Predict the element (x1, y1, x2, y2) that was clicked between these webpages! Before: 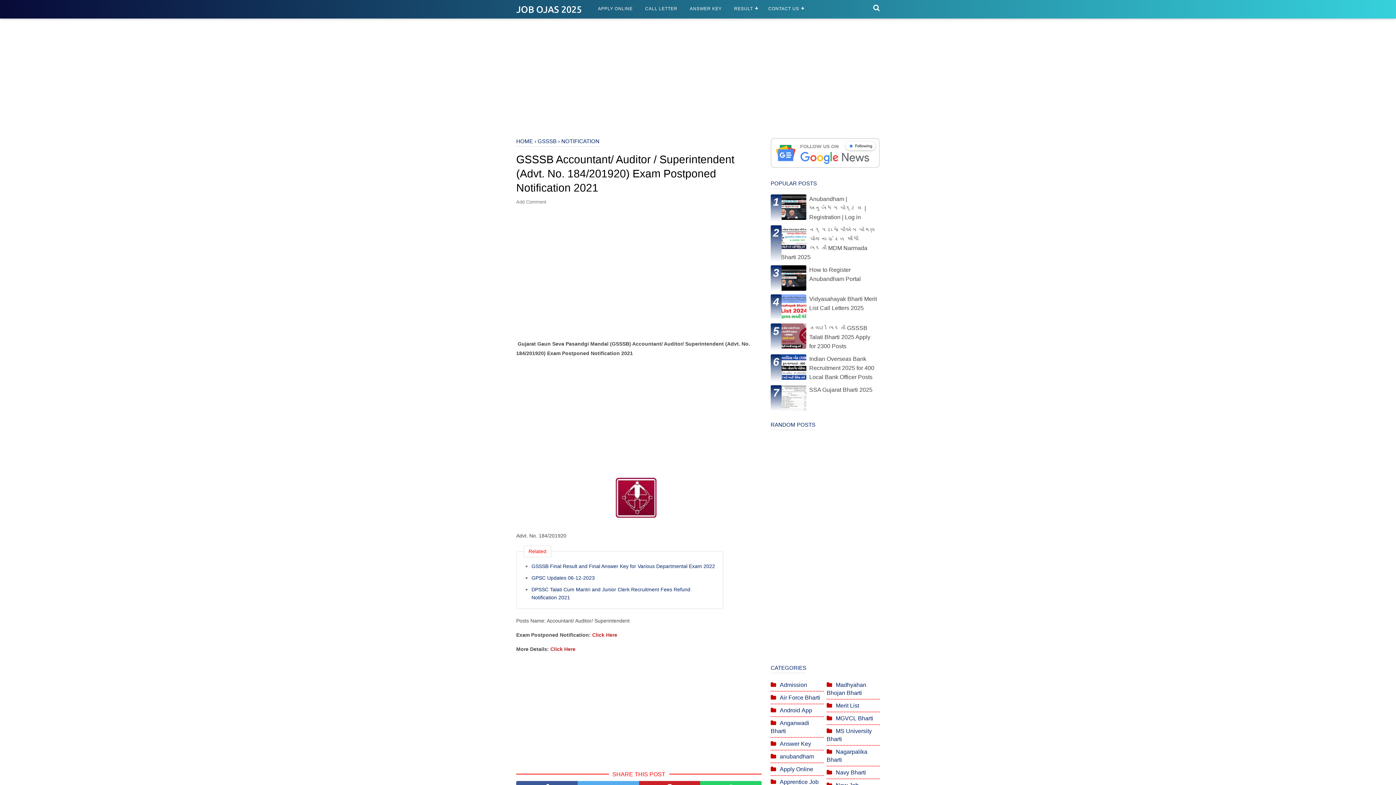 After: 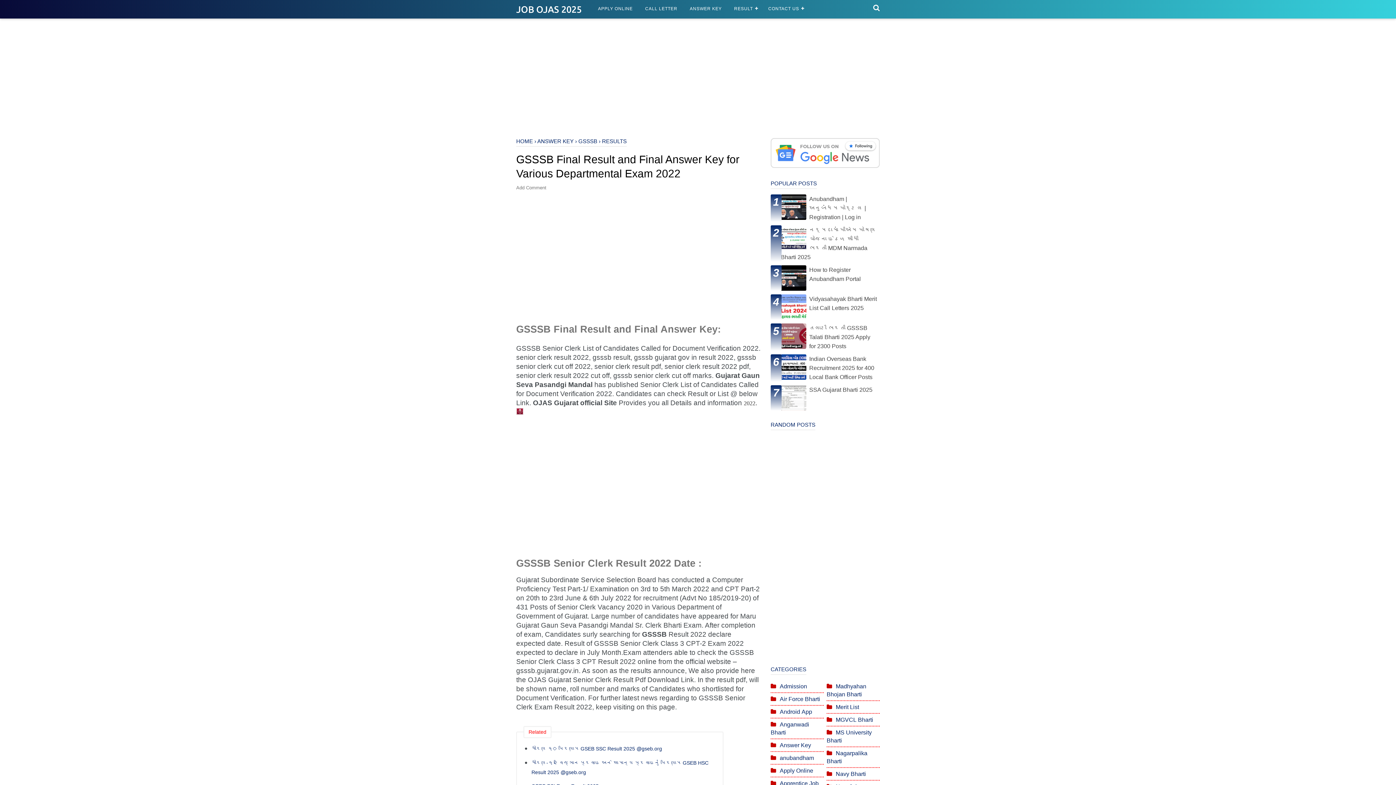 Action: bbox: (531, 562, 715, 570) label: GSSSB Final Result and Final Answer Key for Various Departmental Exam 2022